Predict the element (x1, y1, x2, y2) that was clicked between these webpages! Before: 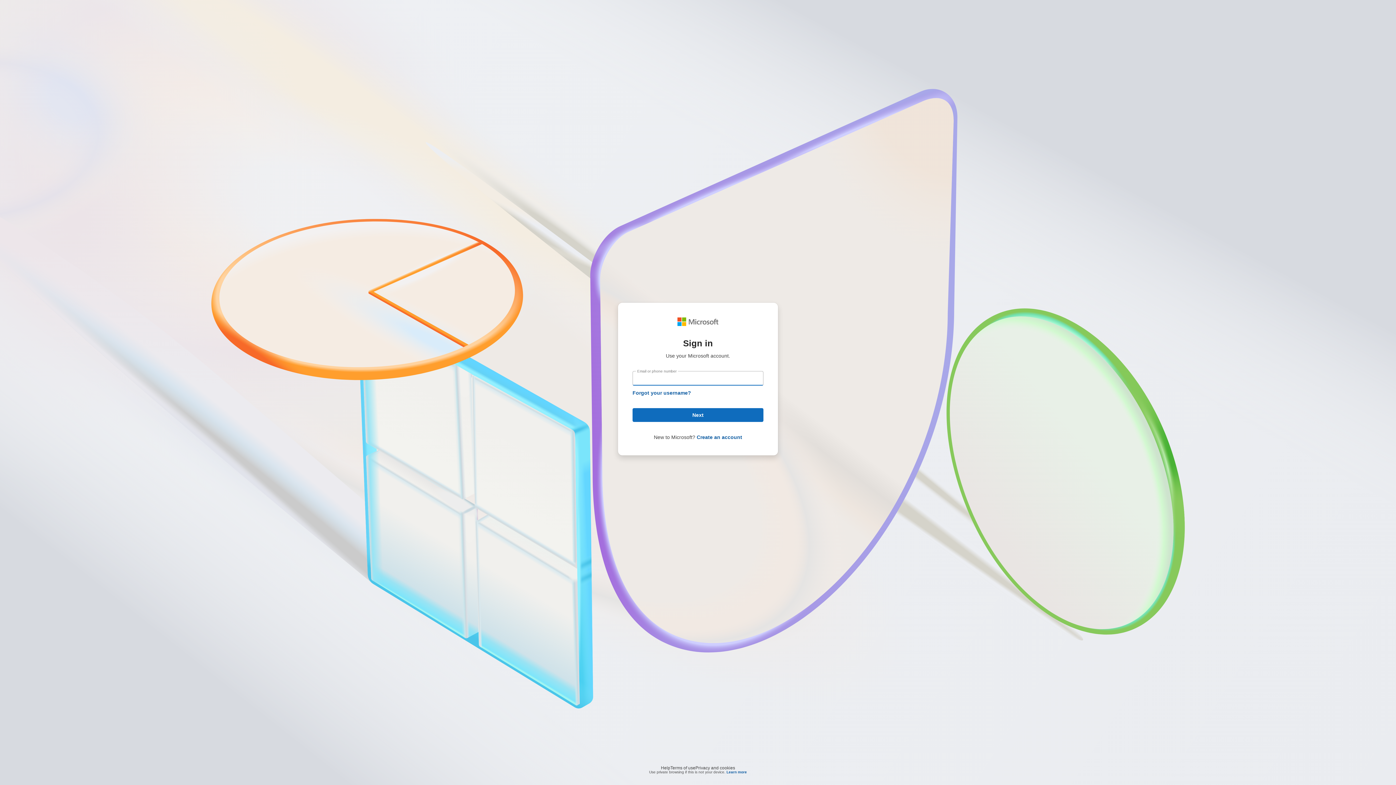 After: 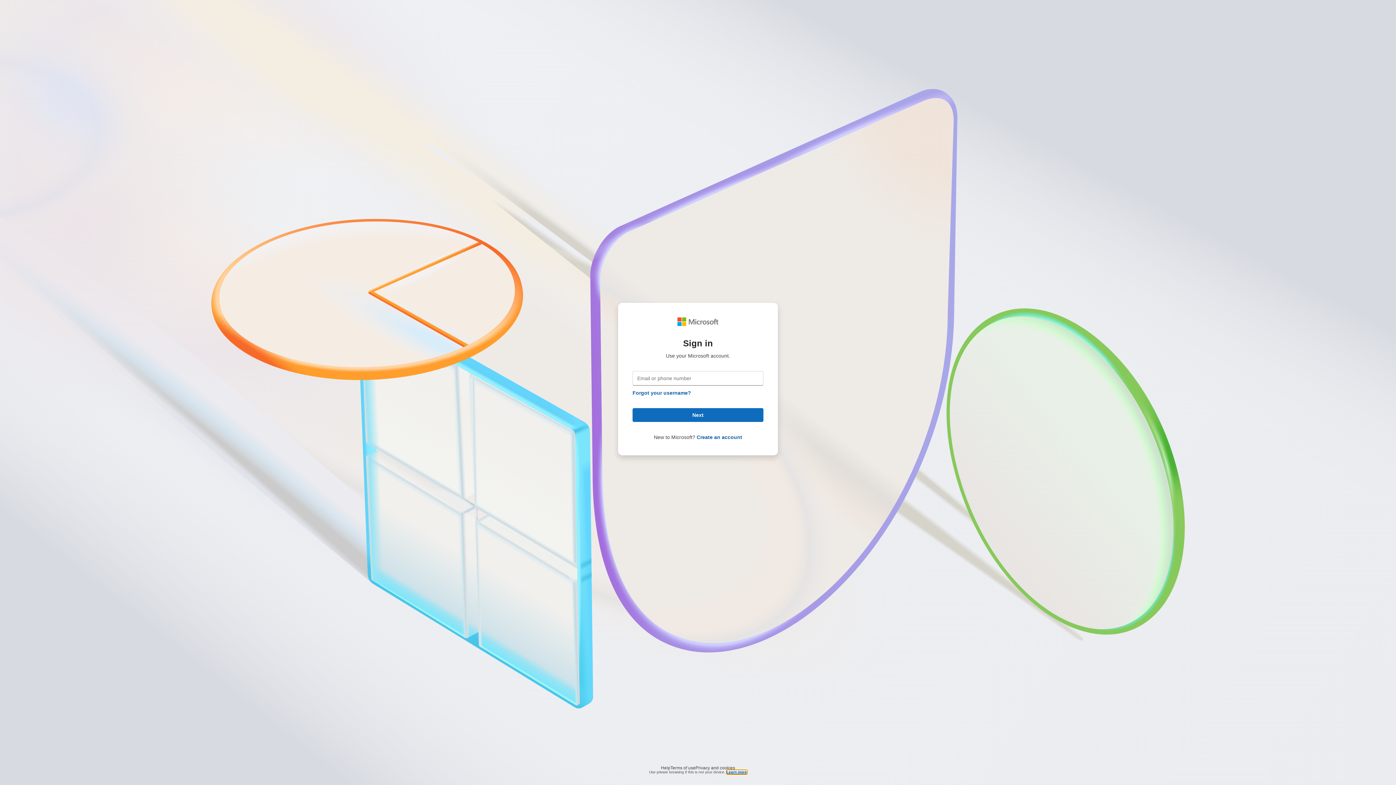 Action: bbox: (726, 770, 747, 774) label: Learn more